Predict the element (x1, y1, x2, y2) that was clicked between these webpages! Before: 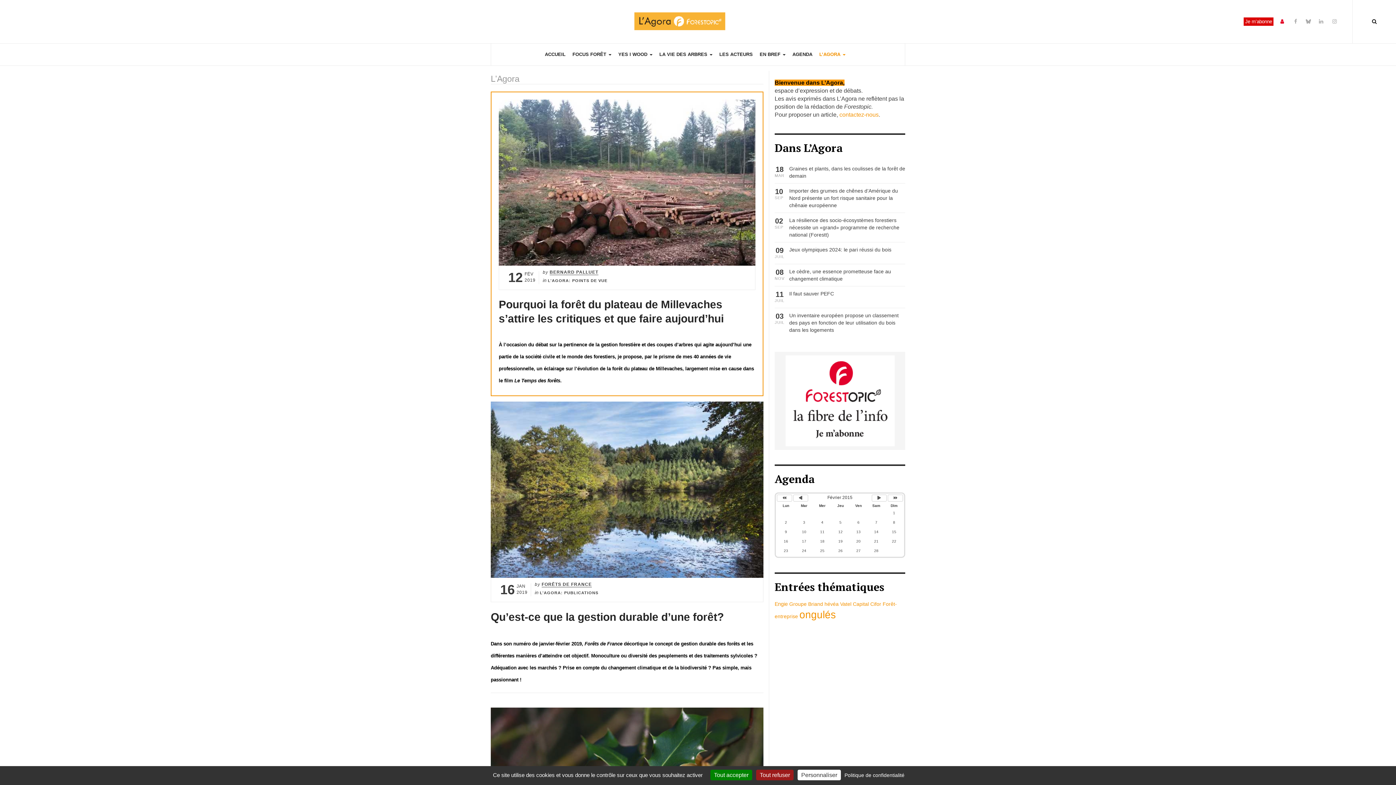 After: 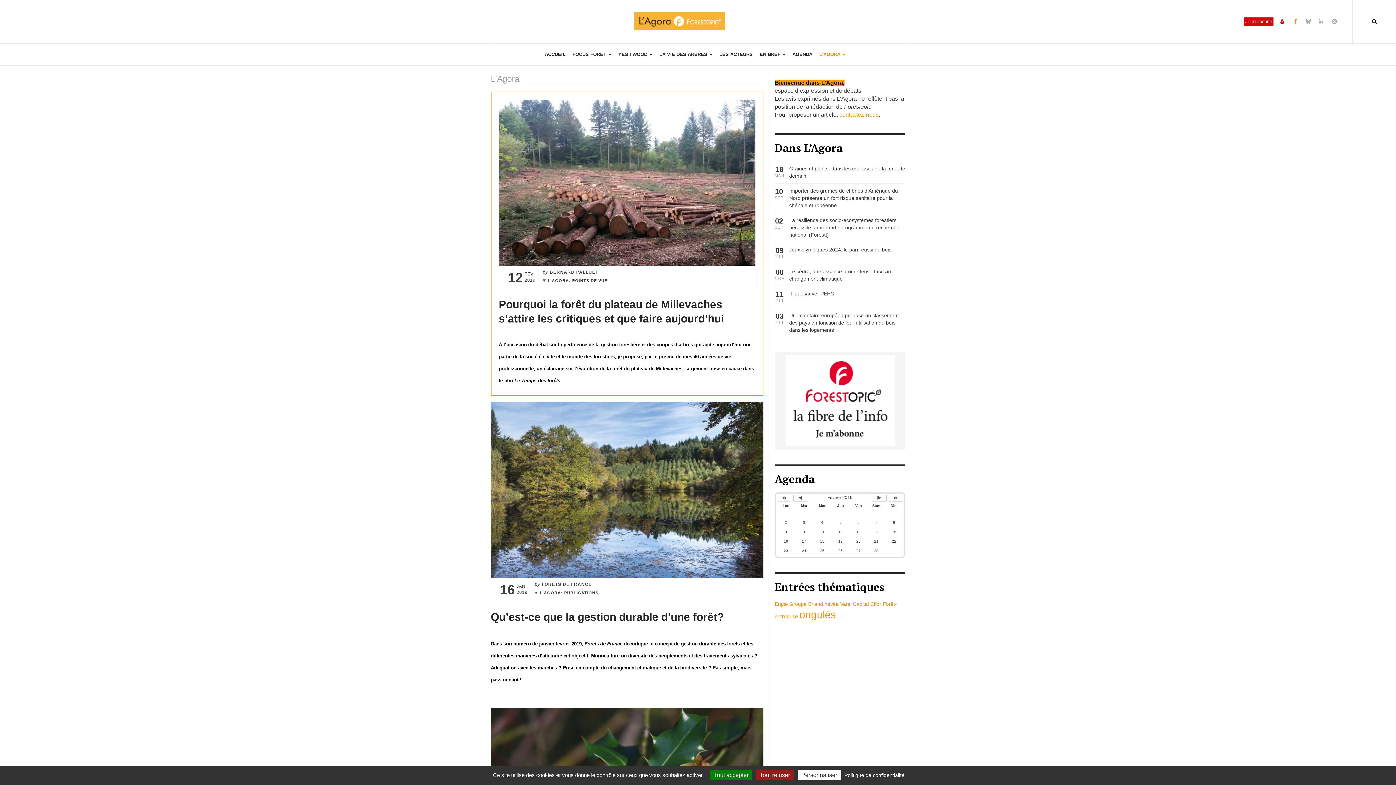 Action: bbox: (1292, 18, 1299, 24)